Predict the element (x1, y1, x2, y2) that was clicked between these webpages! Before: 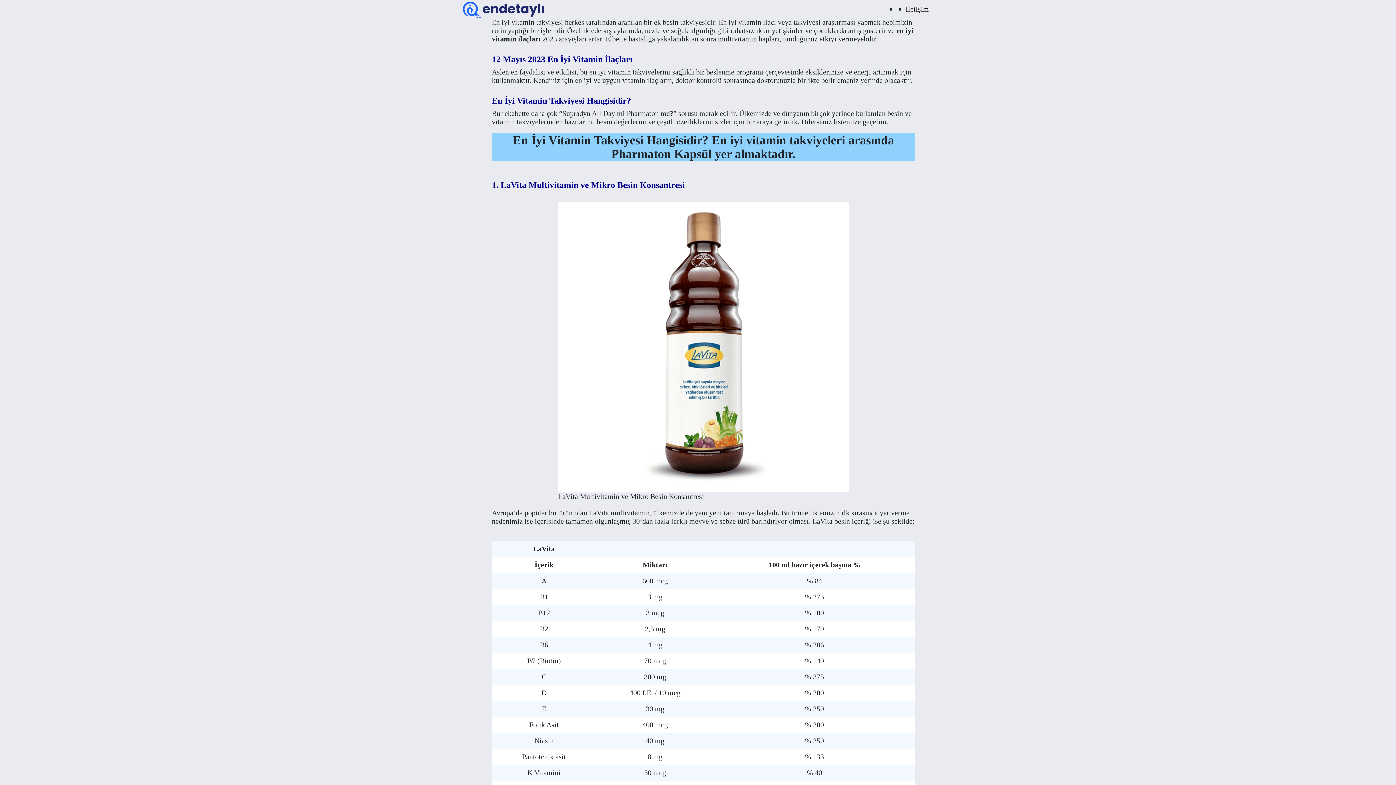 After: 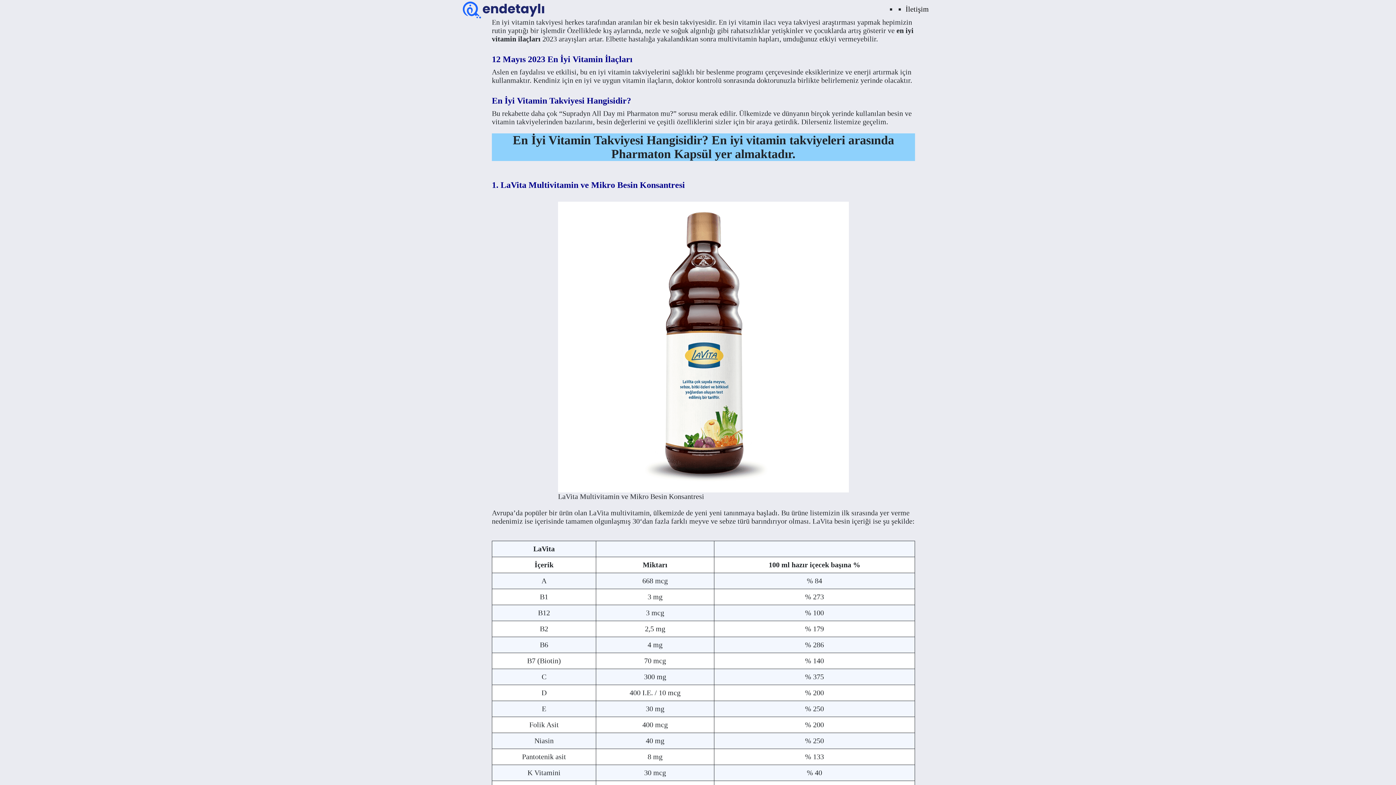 Action: label: 12 Mayıs 2023  bbox: (492, 50, 547, 68)